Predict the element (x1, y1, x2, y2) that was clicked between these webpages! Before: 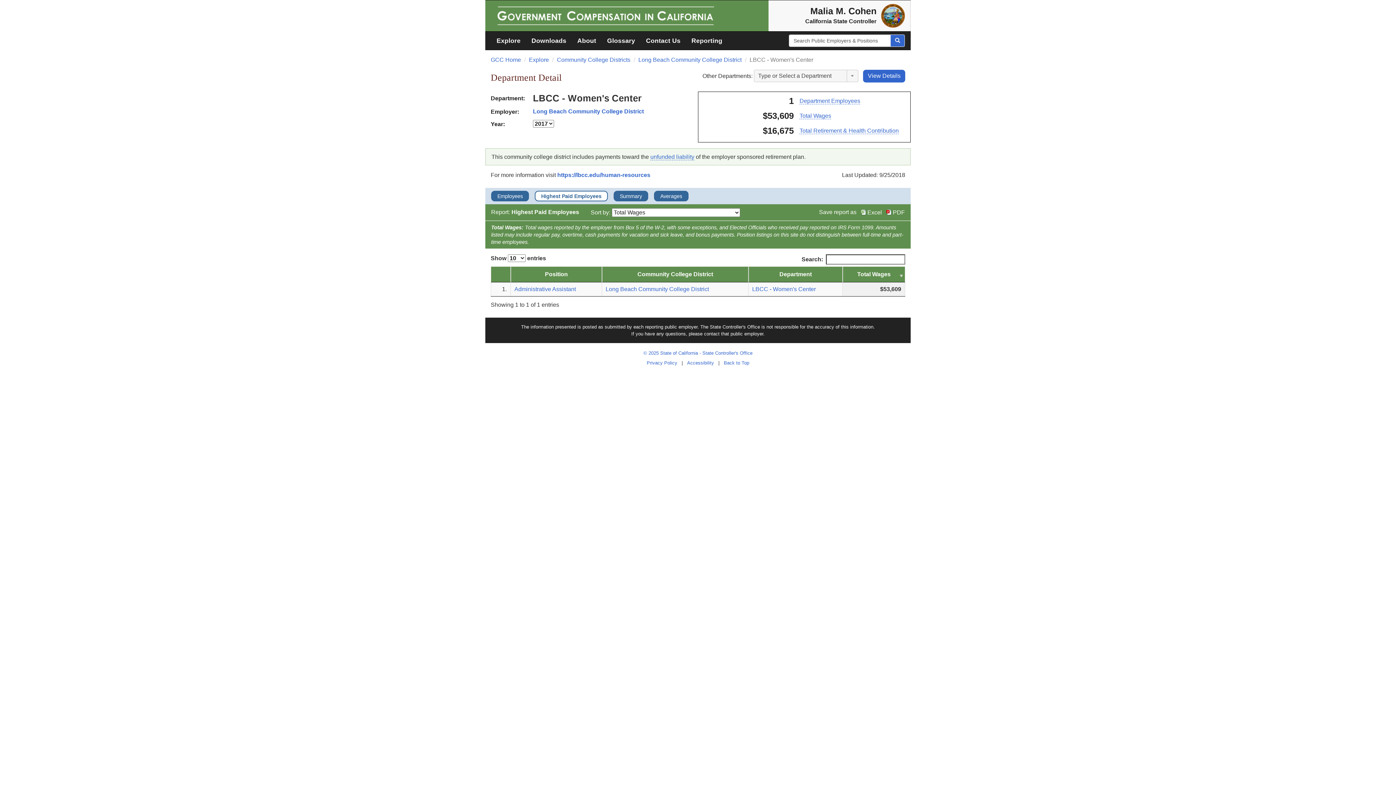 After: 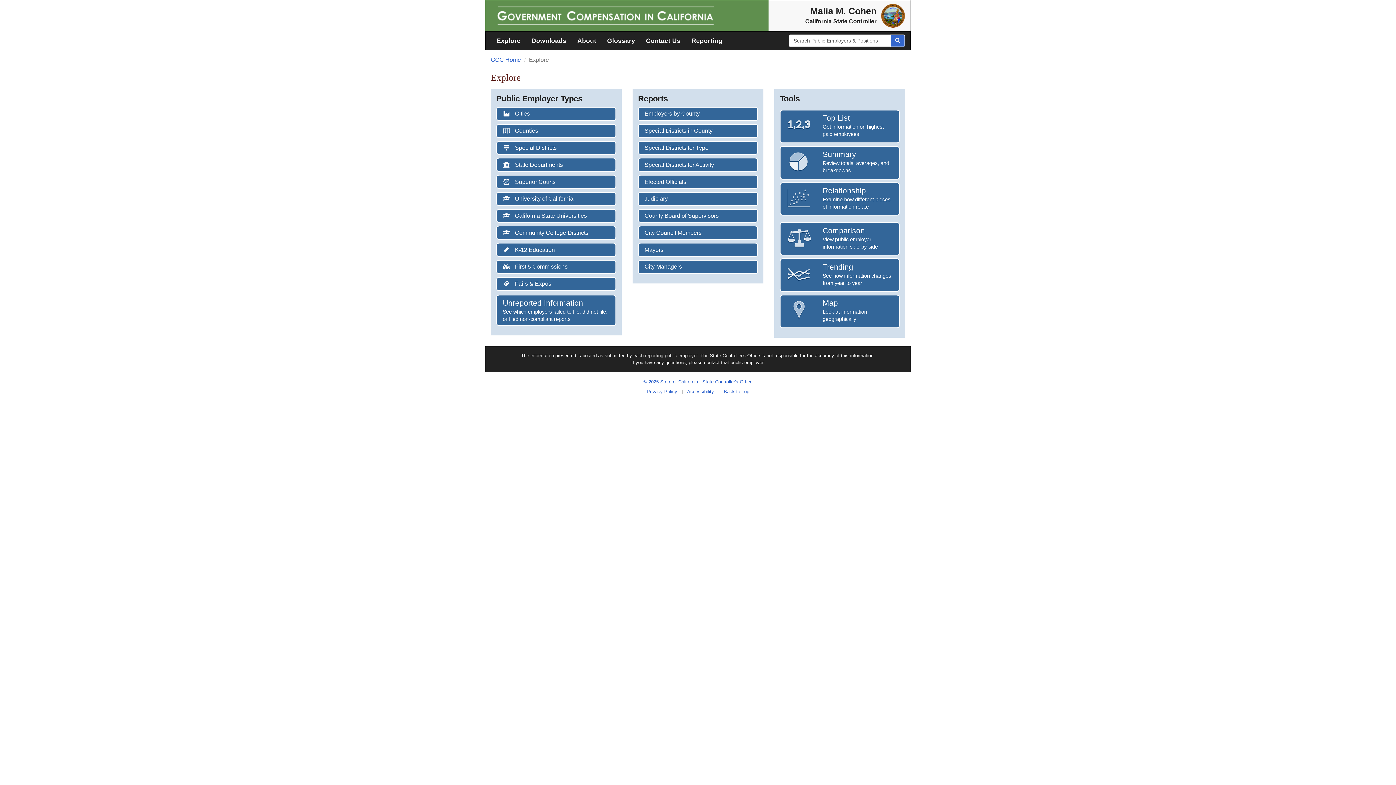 Action: label: Explore bbox: (529, 56, 549, 62)